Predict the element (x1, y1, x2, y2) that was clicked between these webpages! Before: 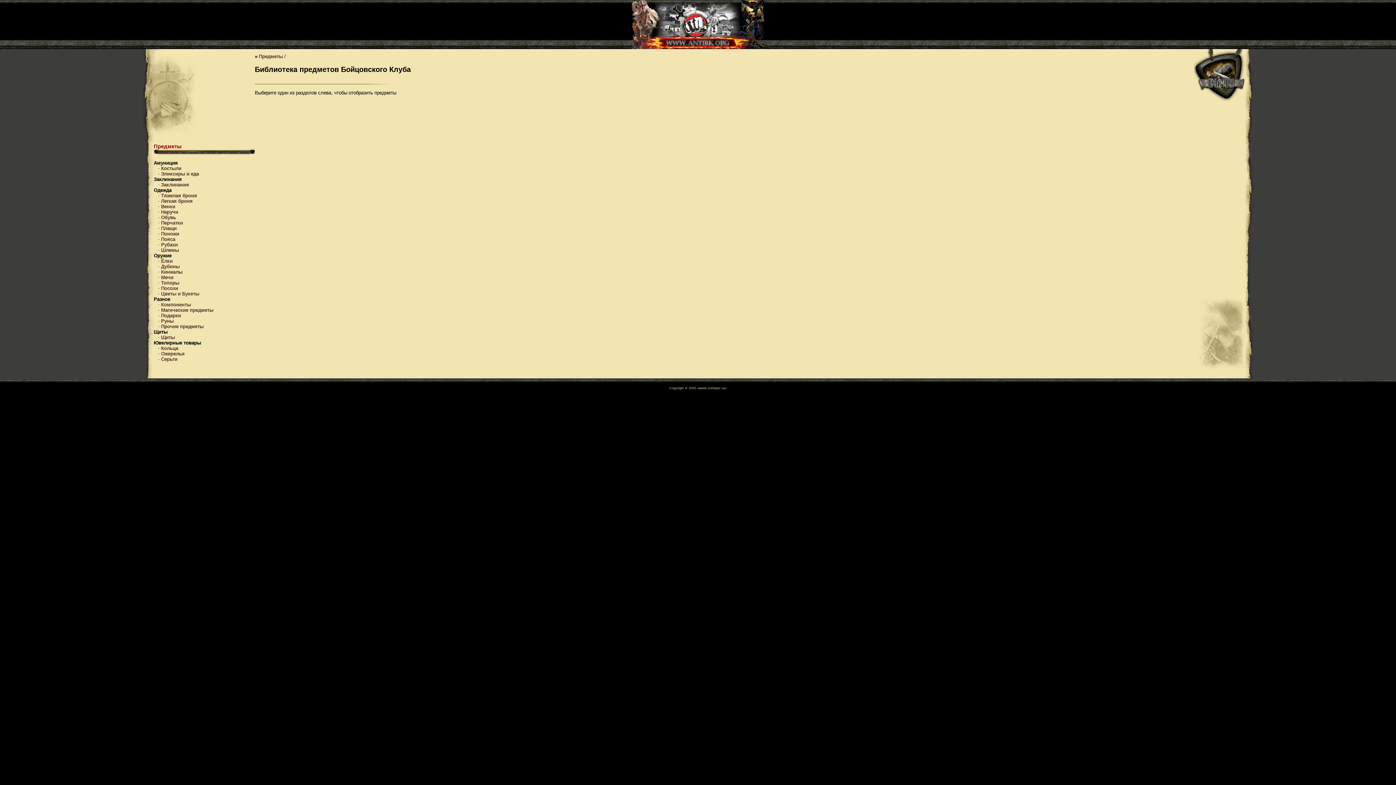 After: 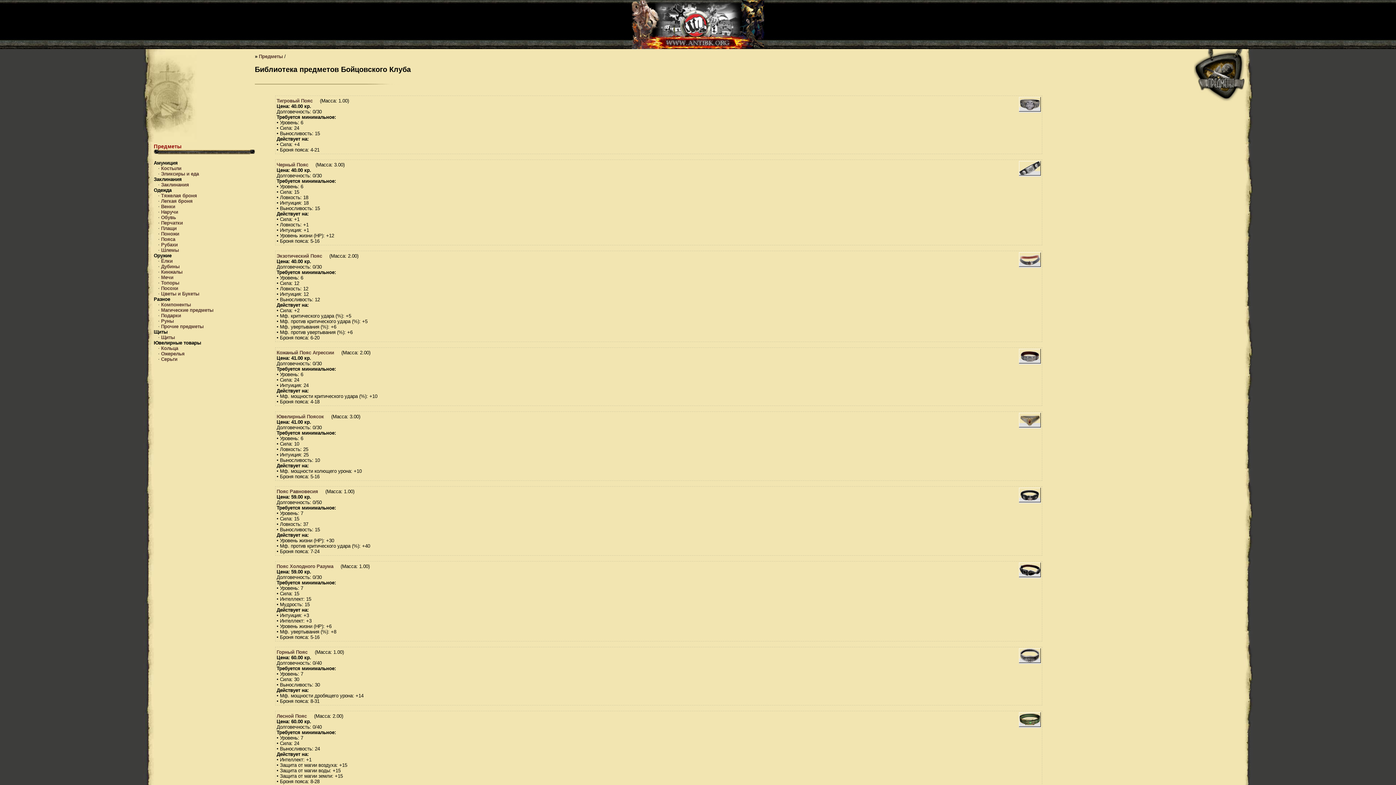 Action: label: Пояса bbox: (161, 236, 175, 242)